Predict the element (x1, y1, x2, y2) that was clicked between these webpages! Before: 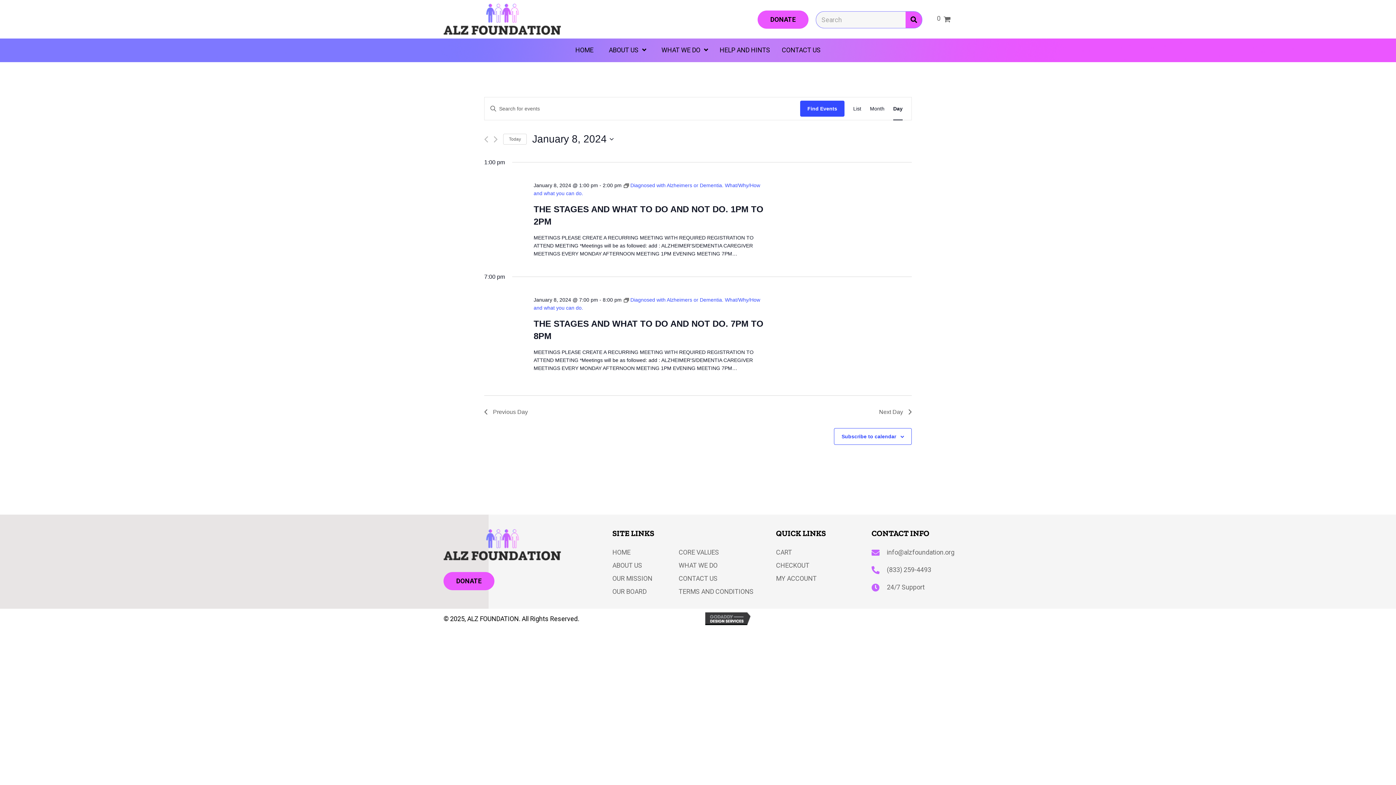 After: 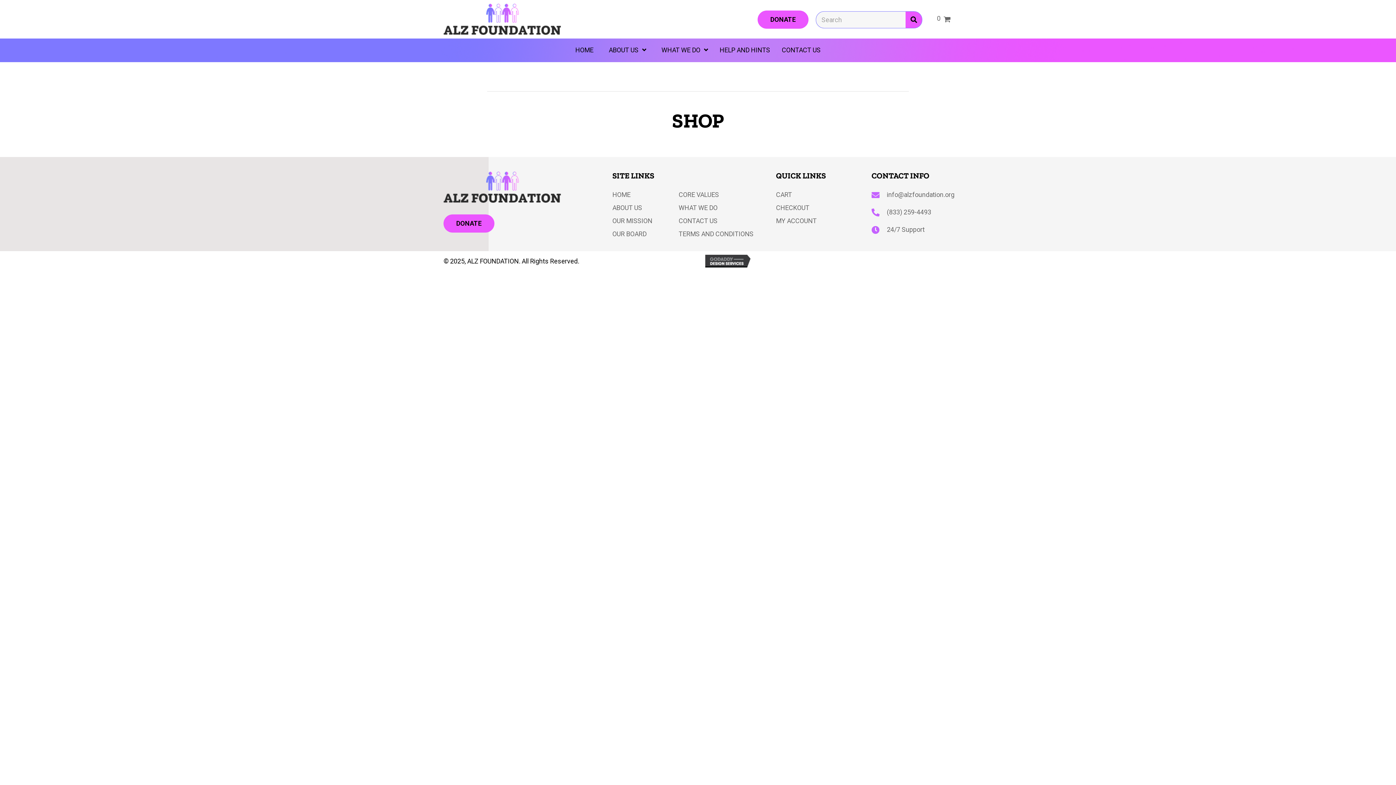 Action: label: 0 bbox: (937, 14, 940, 22)